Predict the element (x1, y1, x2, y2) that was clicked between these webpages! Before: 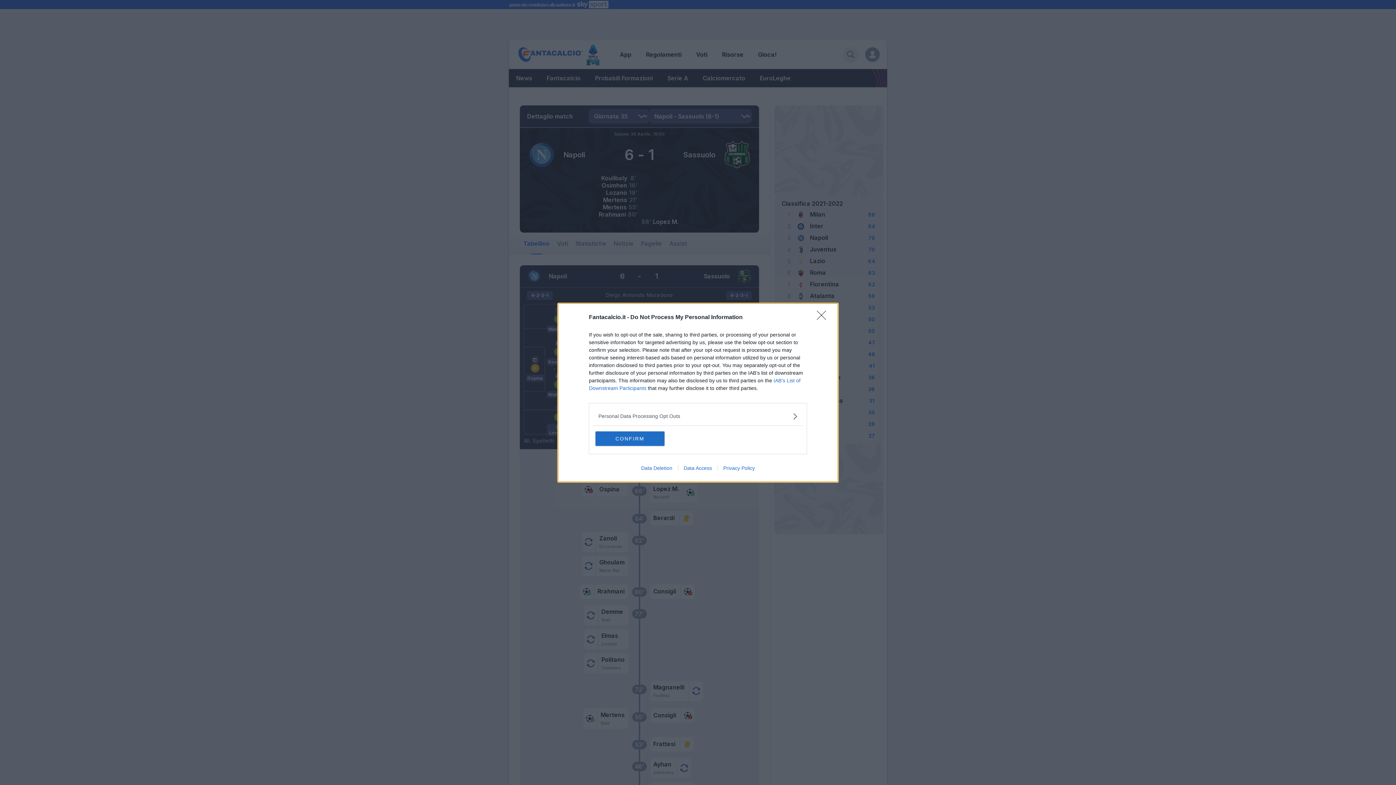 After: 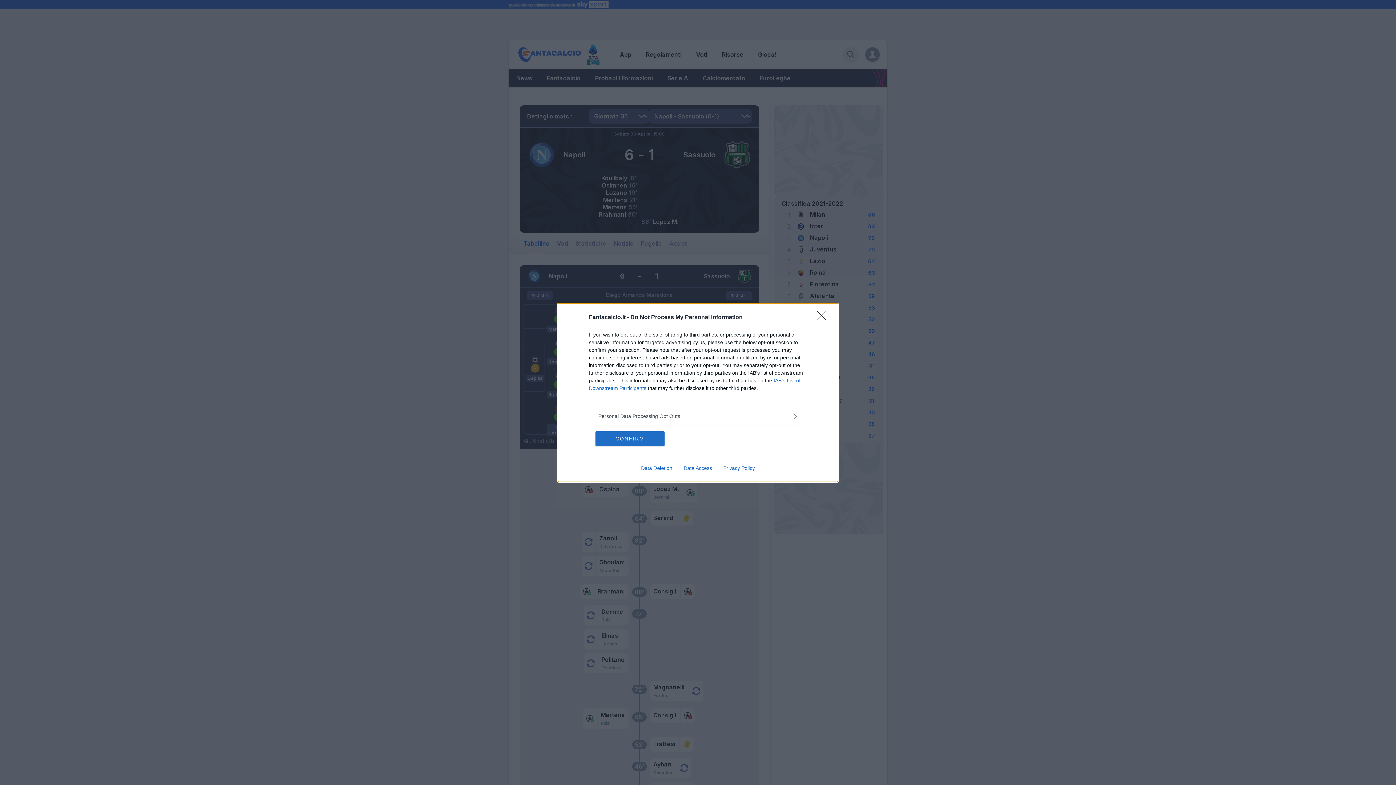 Action: bbox: (635, 465, 678, 471) label: Data Deletion